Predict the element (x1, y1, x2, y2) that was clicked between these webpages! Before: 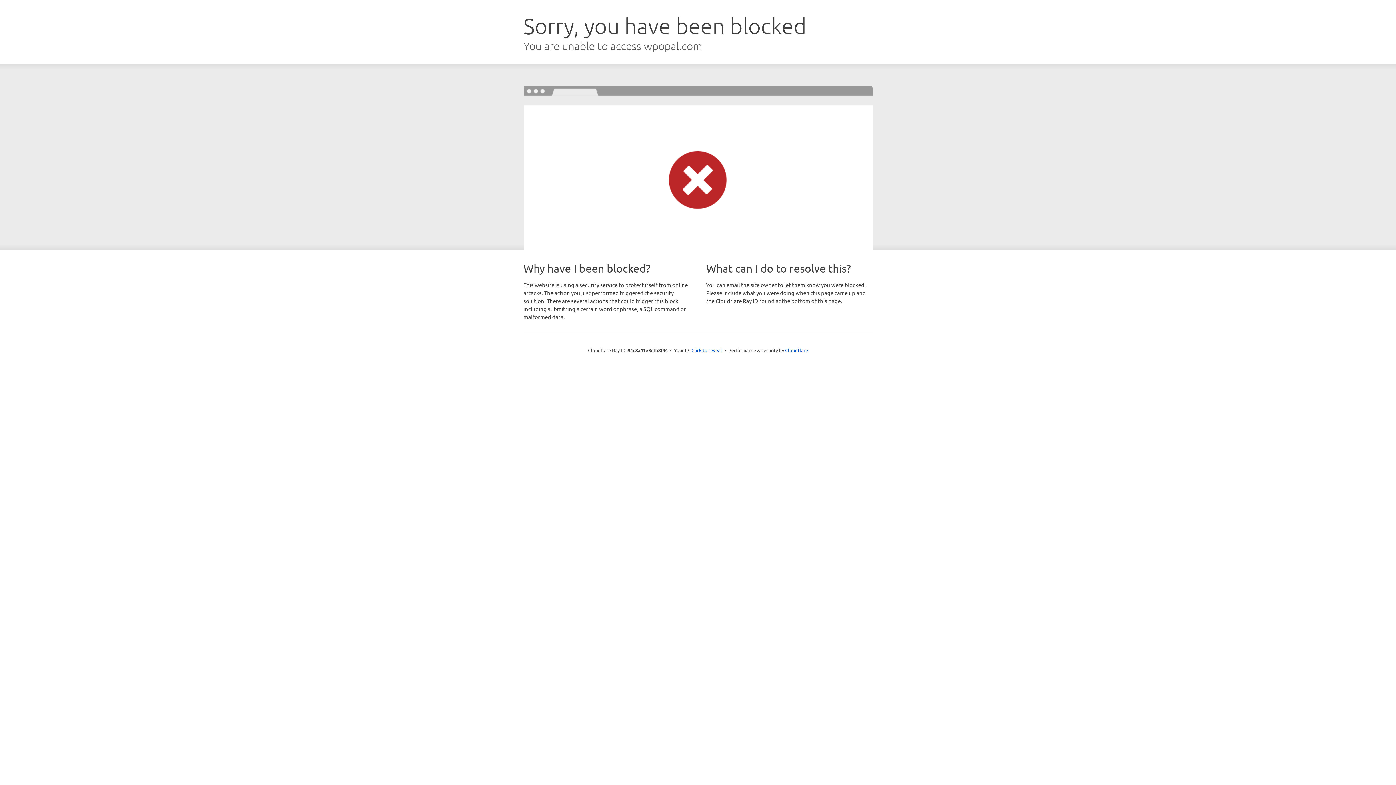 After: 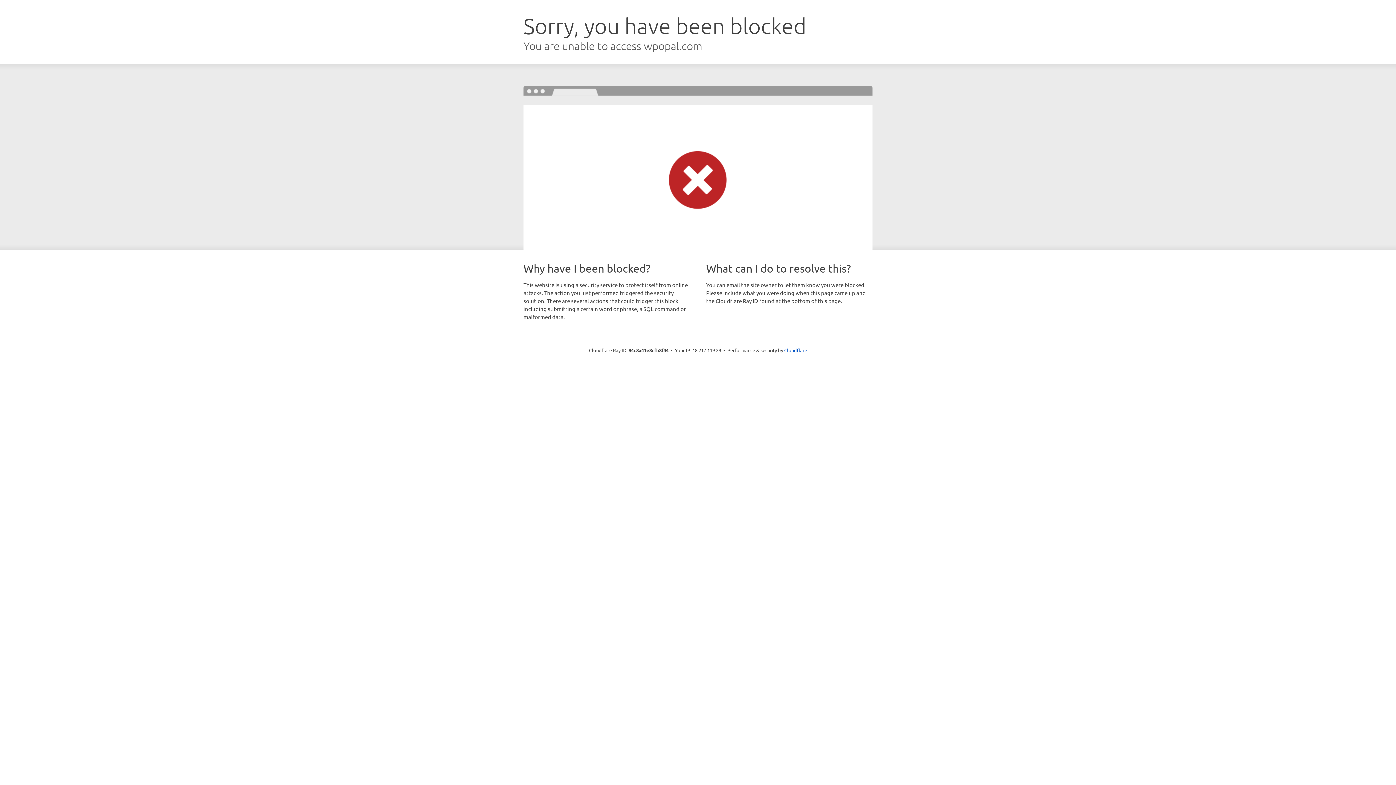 Action: label: Click to reveal bbox: (691, 346, 722, 353)